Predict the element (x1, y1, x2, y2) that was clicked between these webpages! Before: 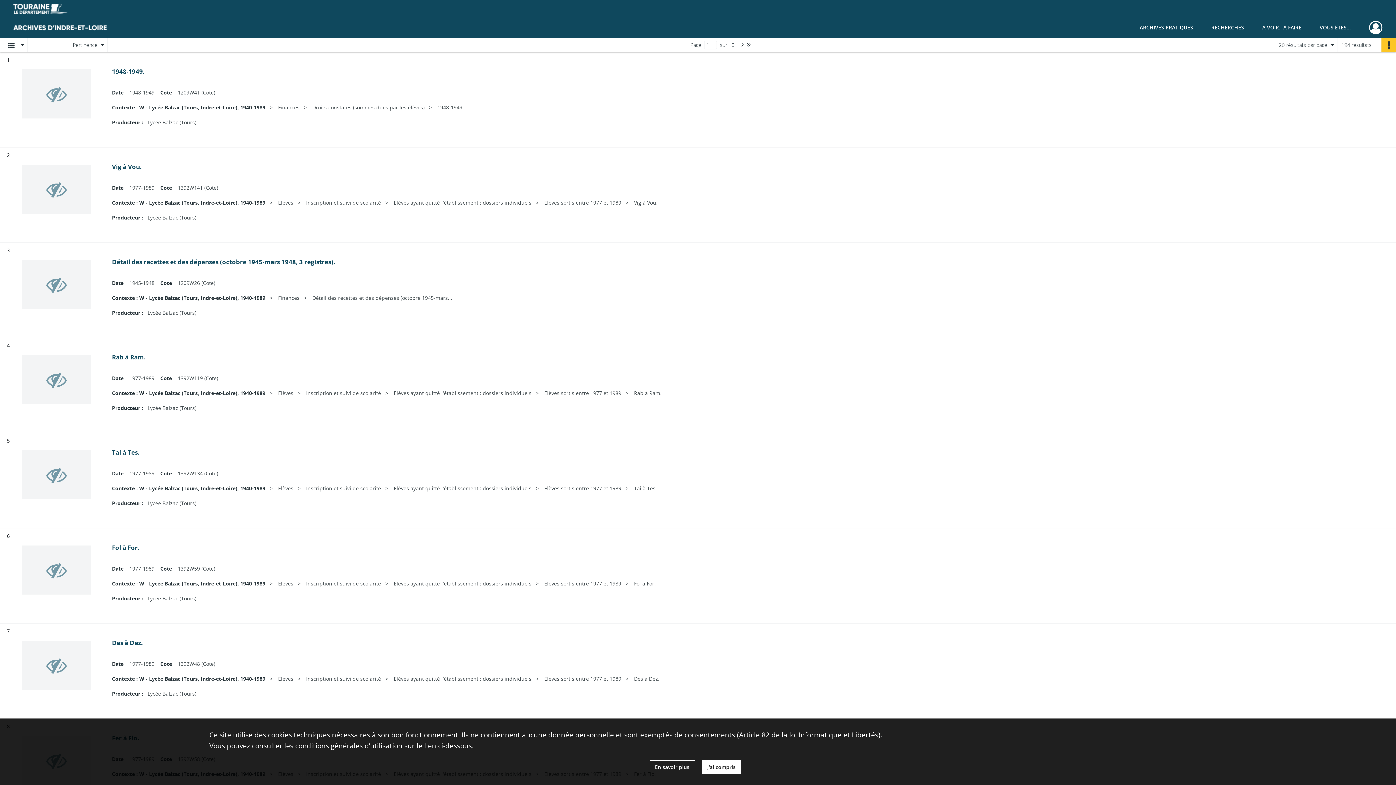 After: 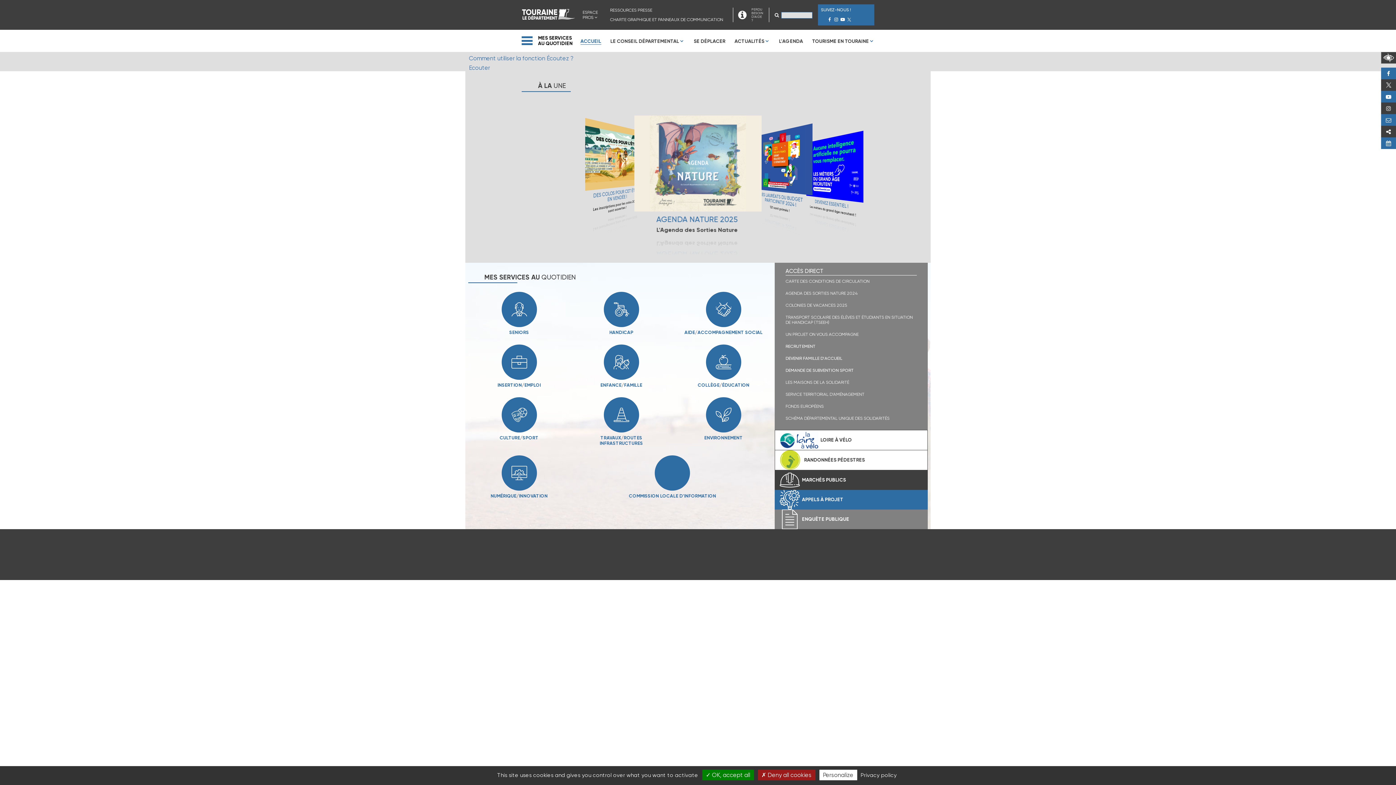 Action: bbox: (13, 3, 67, 13)